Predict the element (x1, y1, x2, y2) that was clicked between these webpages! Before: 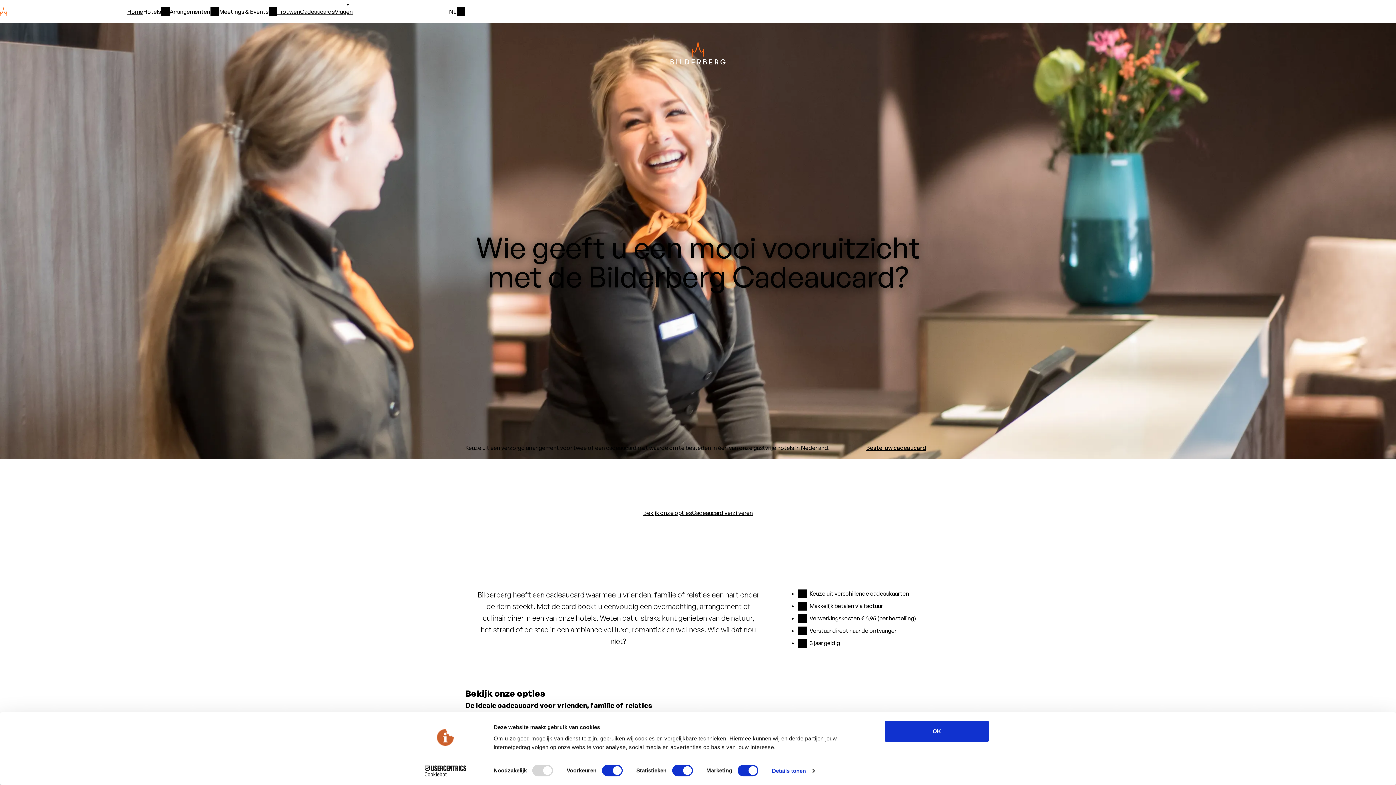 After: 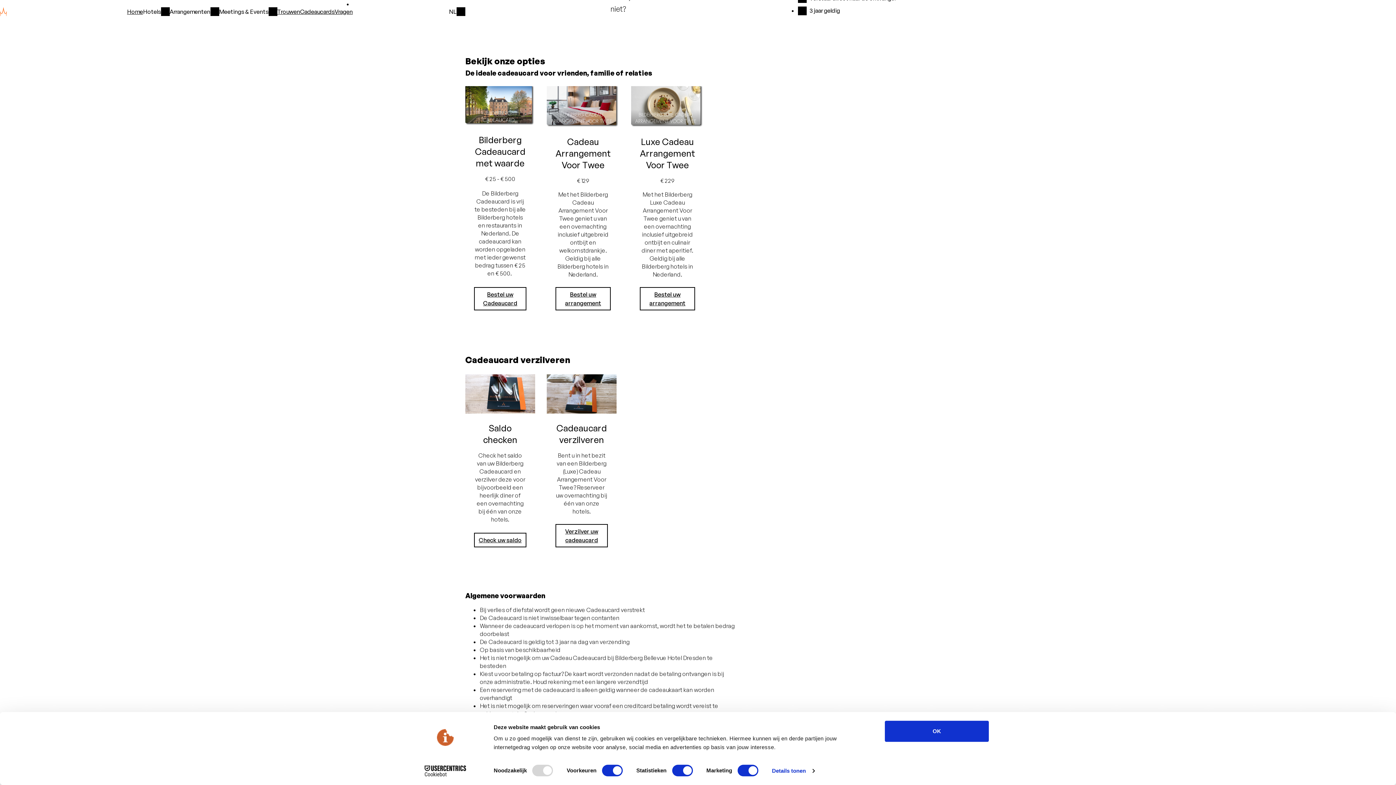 Action: bbox: (643, 500, 692, 525) label: Bekijk onze opties